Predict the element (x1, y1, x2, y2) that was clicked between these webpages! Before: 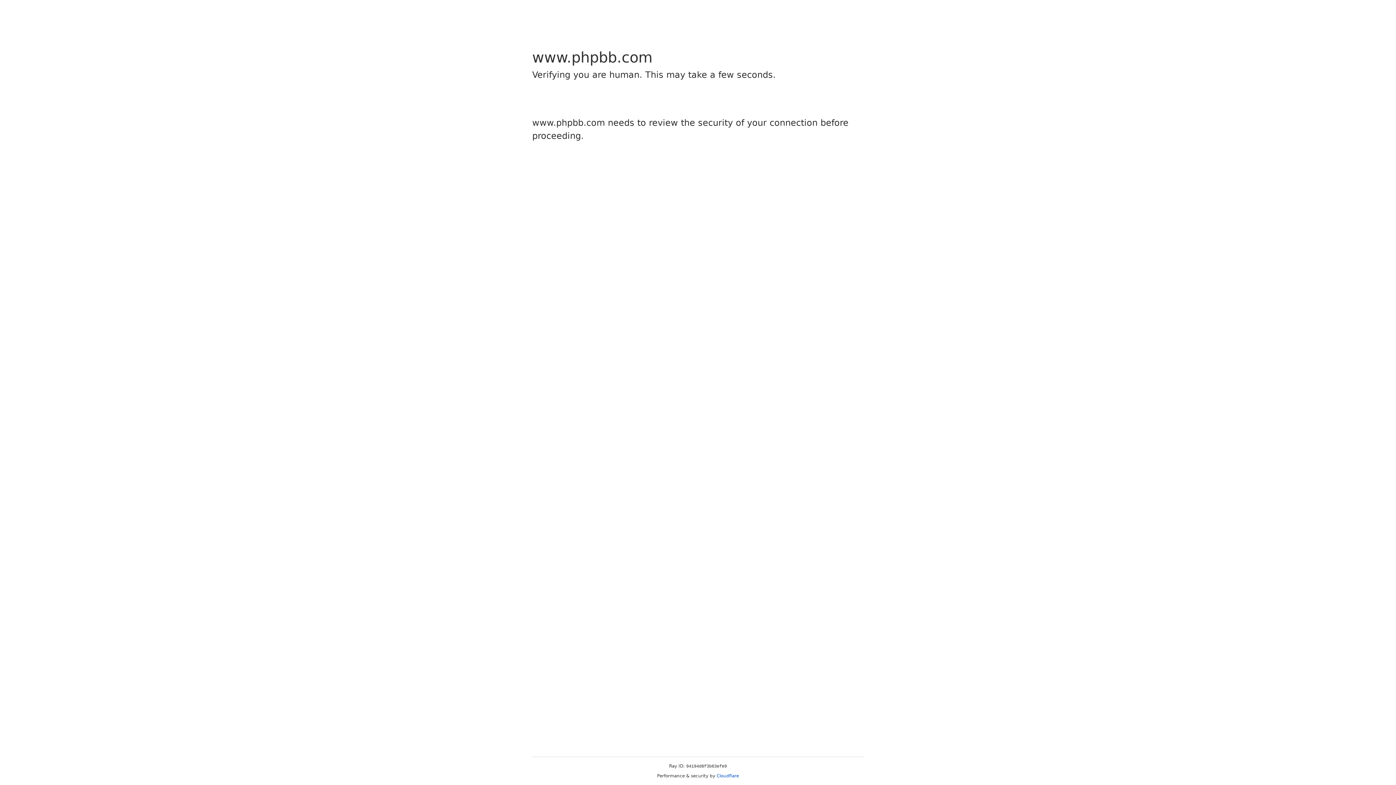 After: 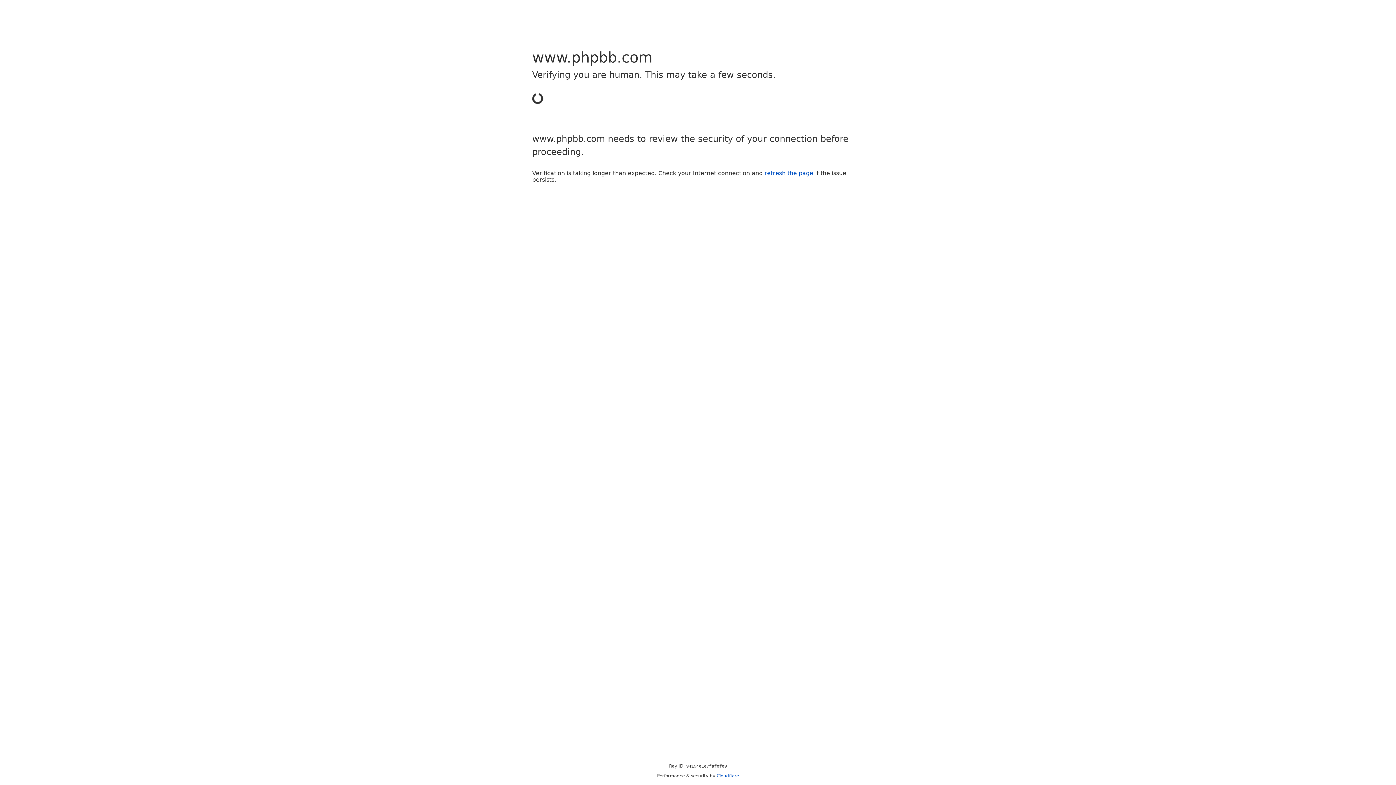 Action: label: Cloudflare bbox: (716, 773, 739, 778)